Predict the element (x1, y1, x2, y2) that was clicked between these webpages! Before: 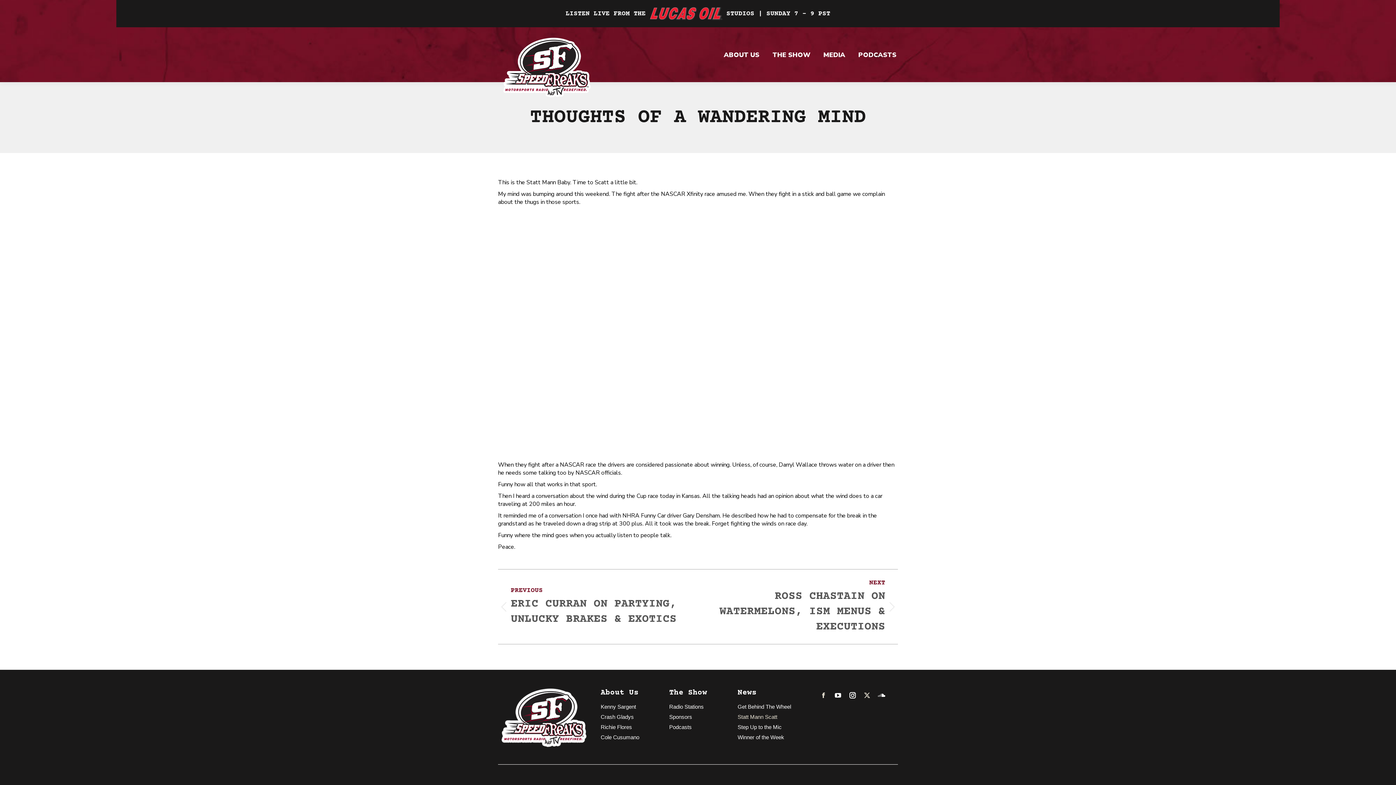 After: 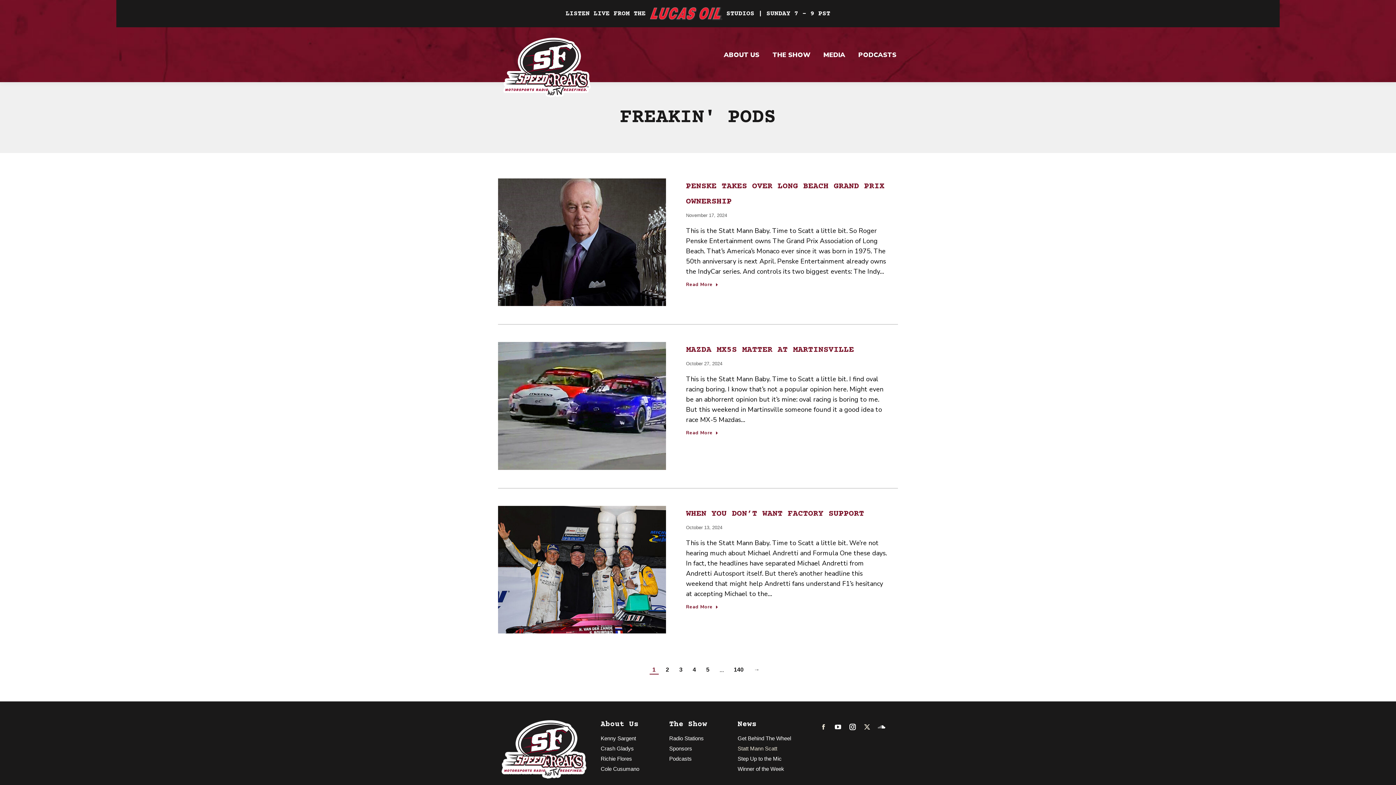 Action: bbox: (737, 714, 809, 724) label: Statt Mann Scatt